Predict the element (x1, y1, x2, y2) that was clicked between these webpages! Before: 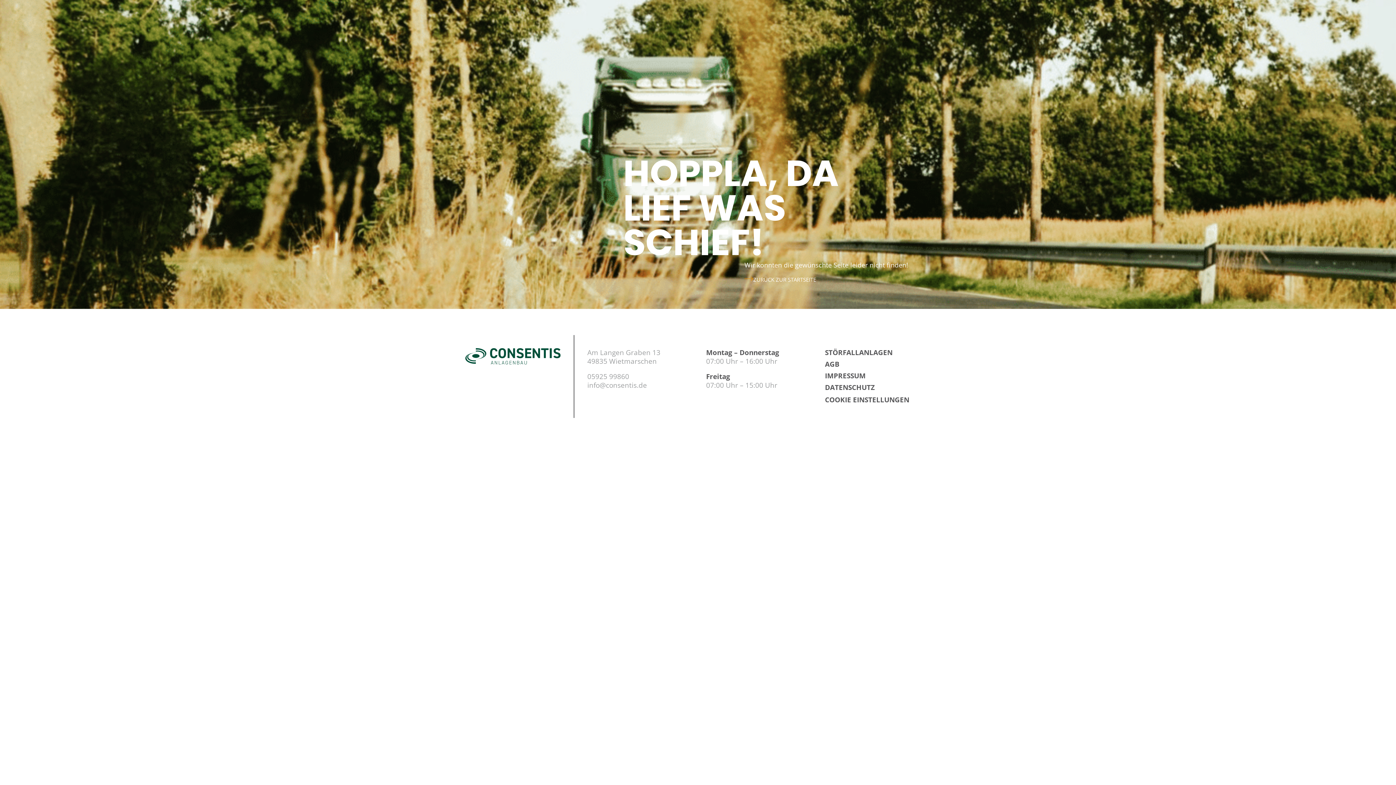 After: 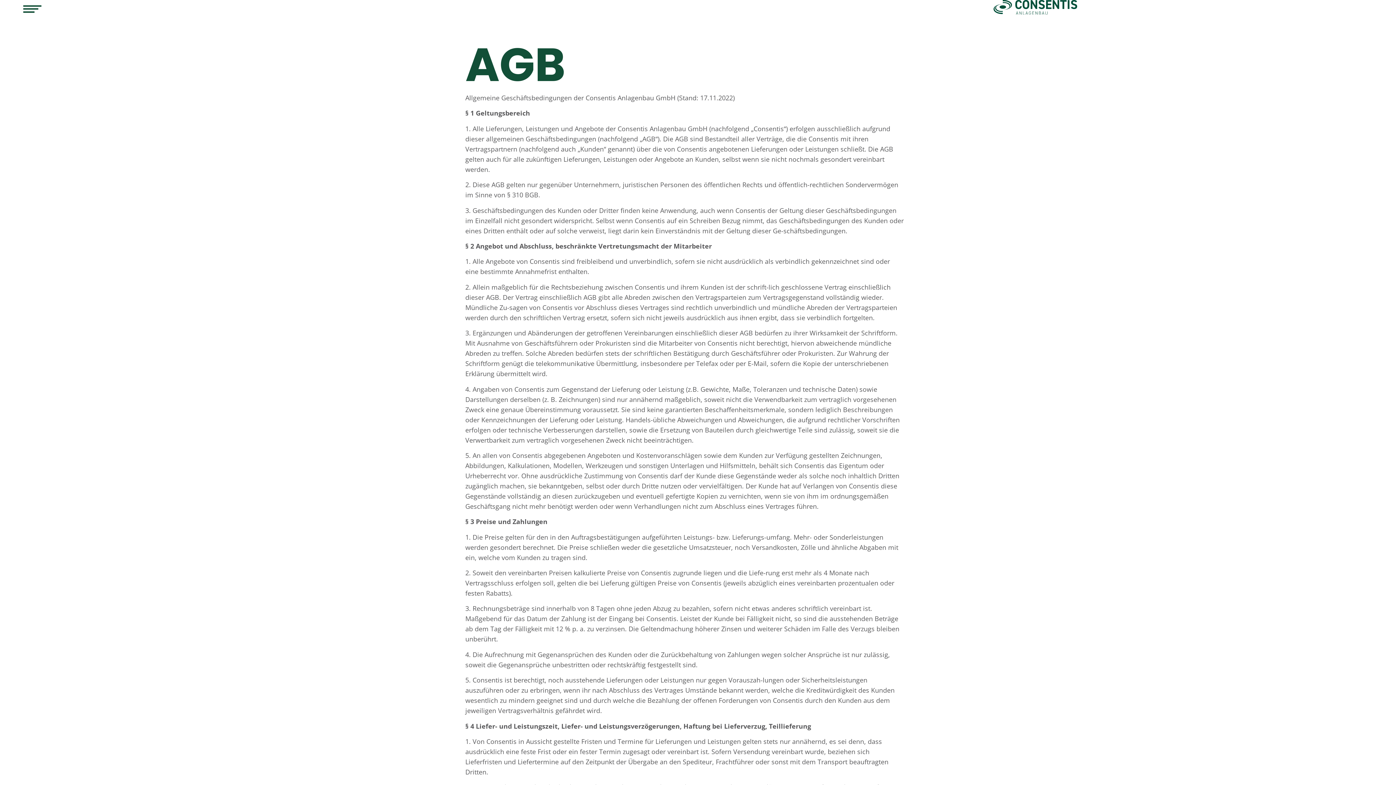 Action: bbox: (825, 360, 917, 368) label: AGB